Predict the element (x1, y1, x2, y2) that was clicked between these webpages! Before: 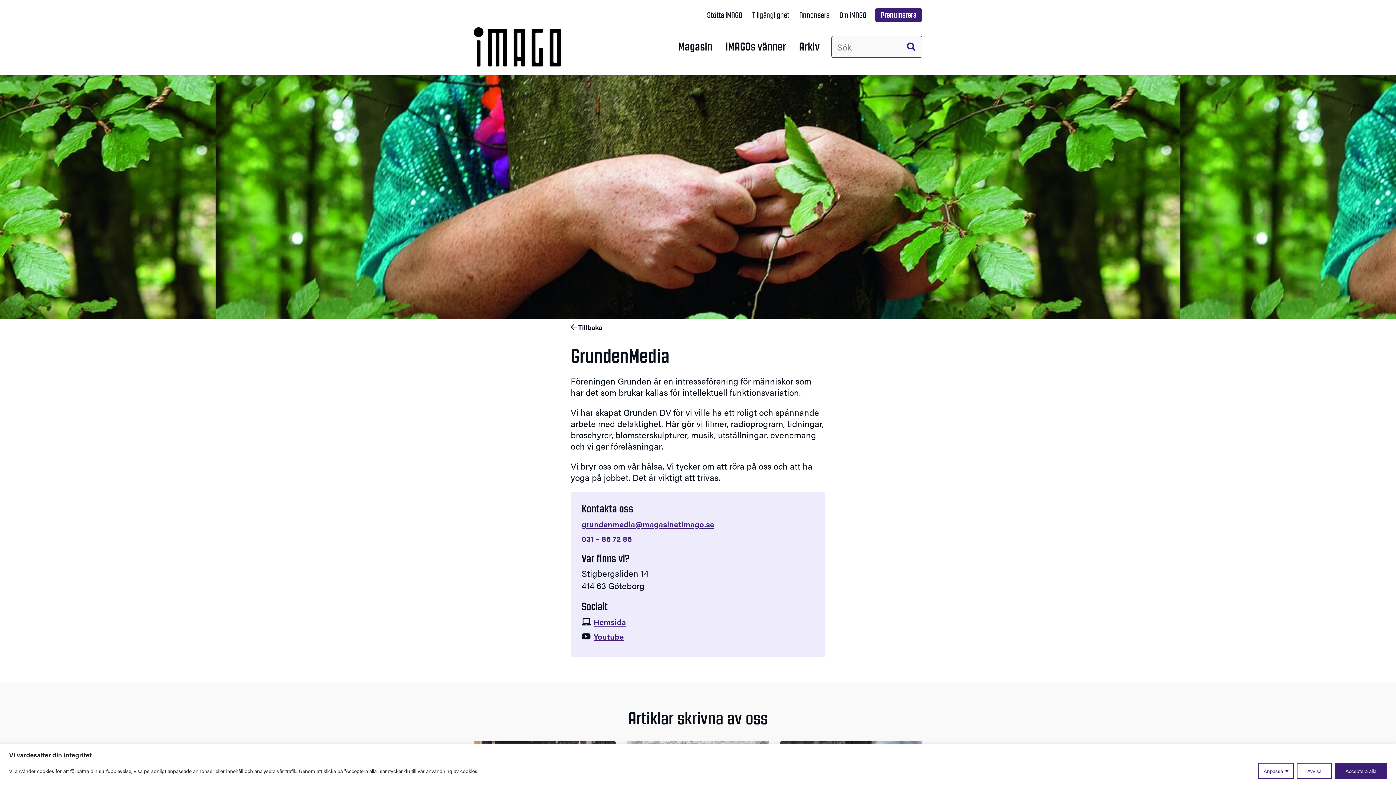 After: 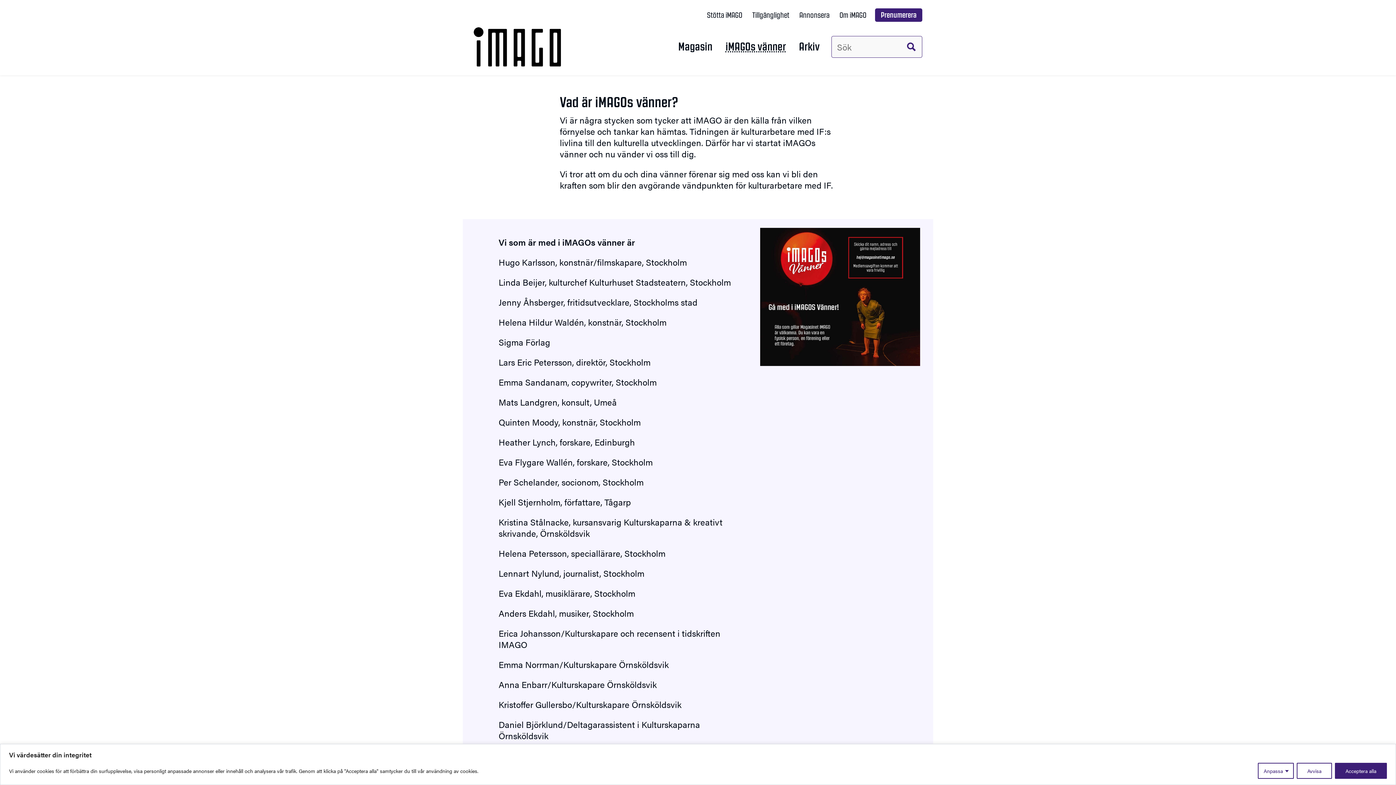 Action: bbox: (724, 39, 787, 54) label: iMAGOs vänner